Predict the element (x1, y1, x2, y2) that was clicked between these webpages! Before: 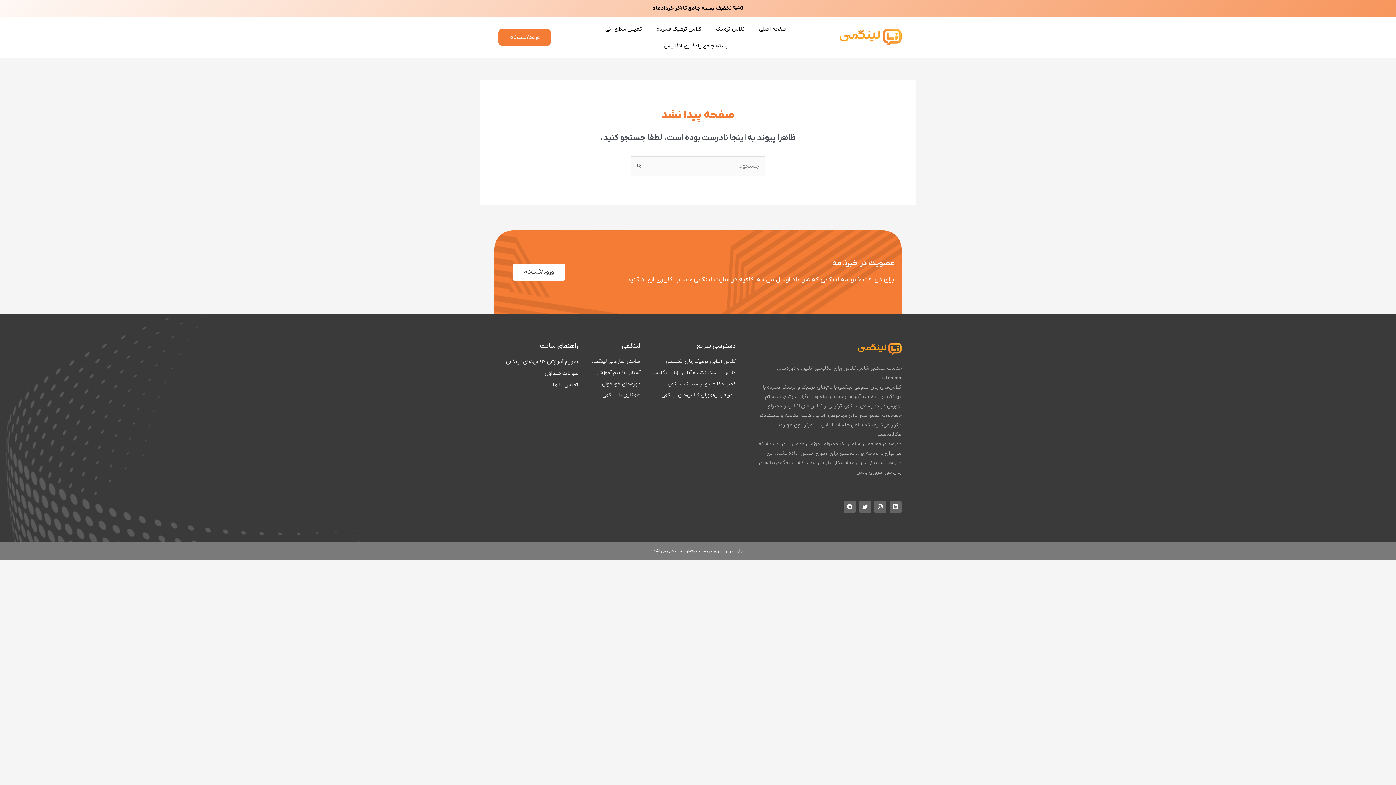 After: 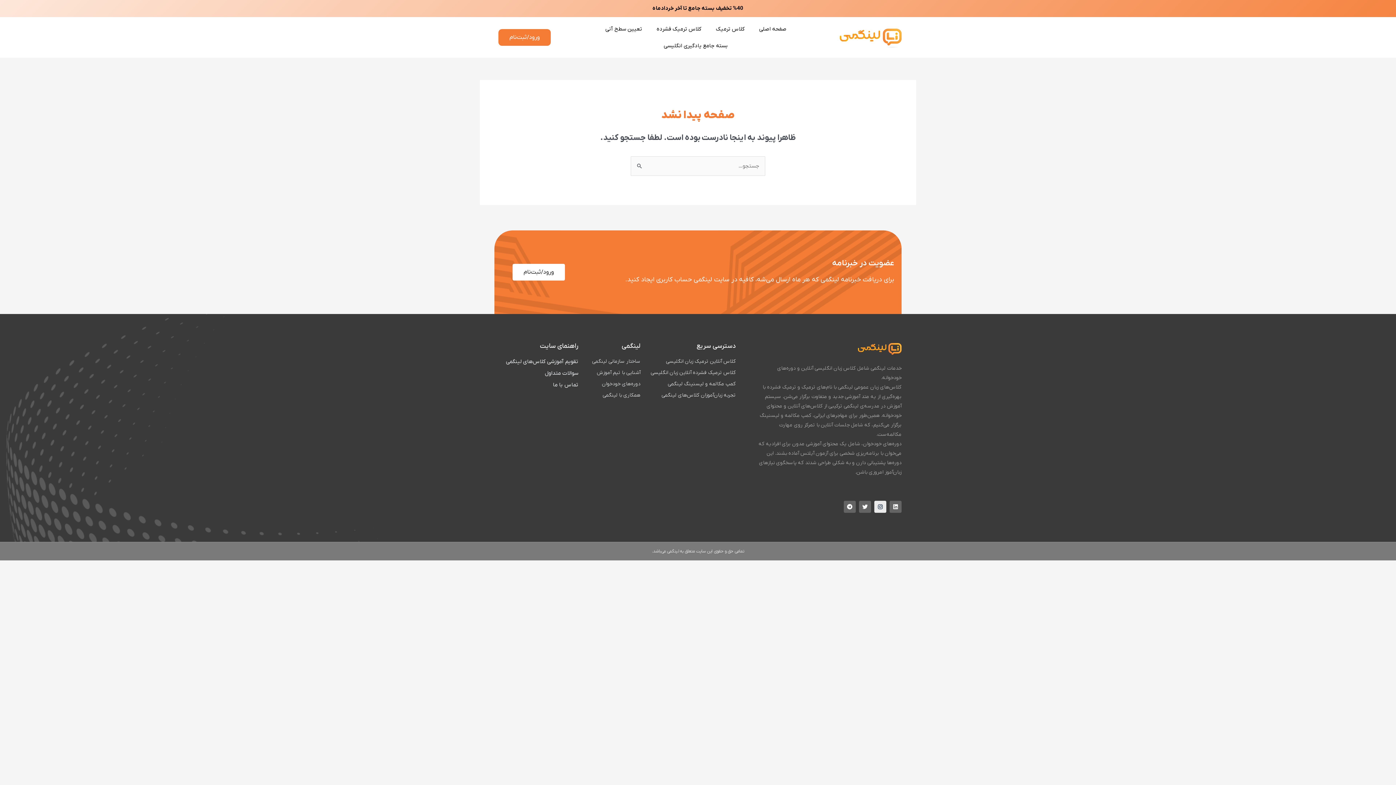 Action: bbox: (874, 501, 886, 513) label: Instagram